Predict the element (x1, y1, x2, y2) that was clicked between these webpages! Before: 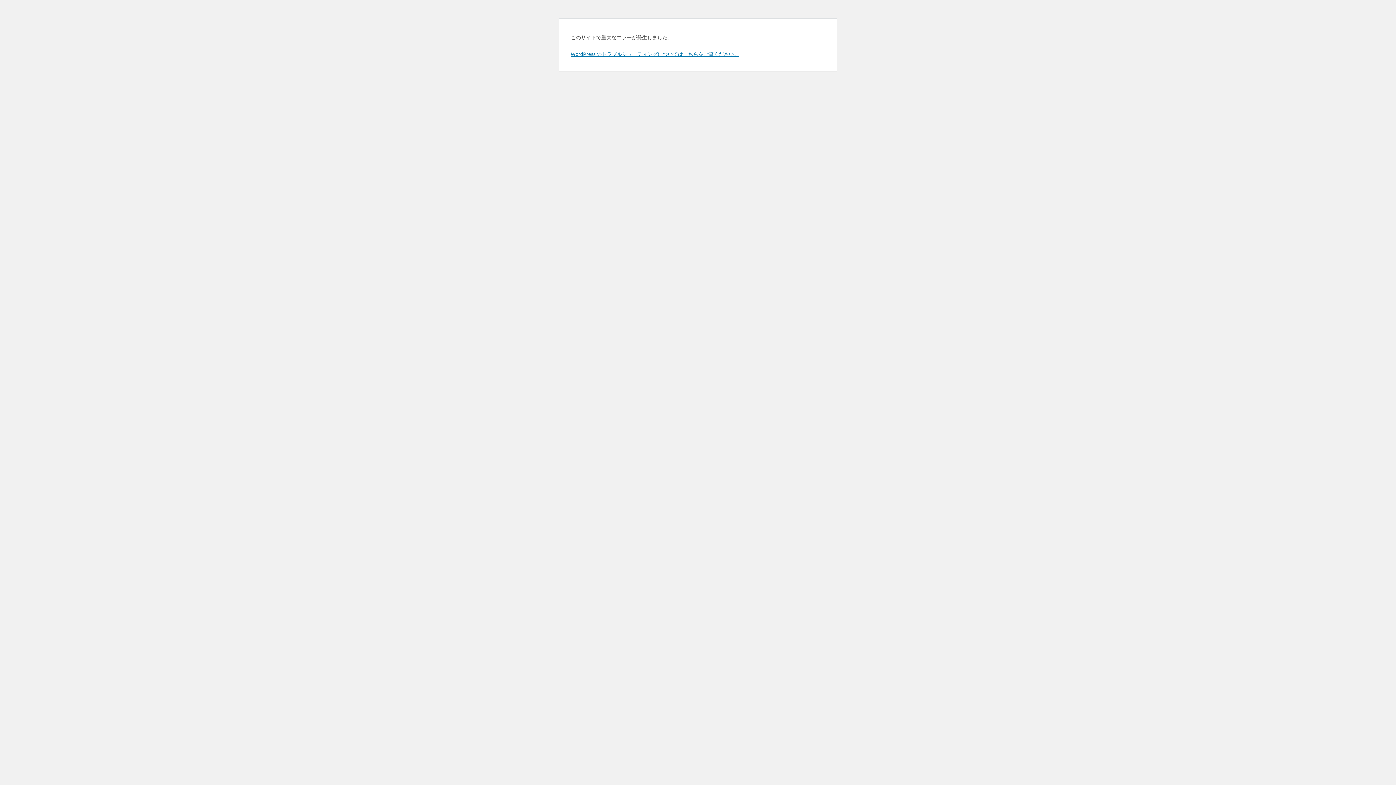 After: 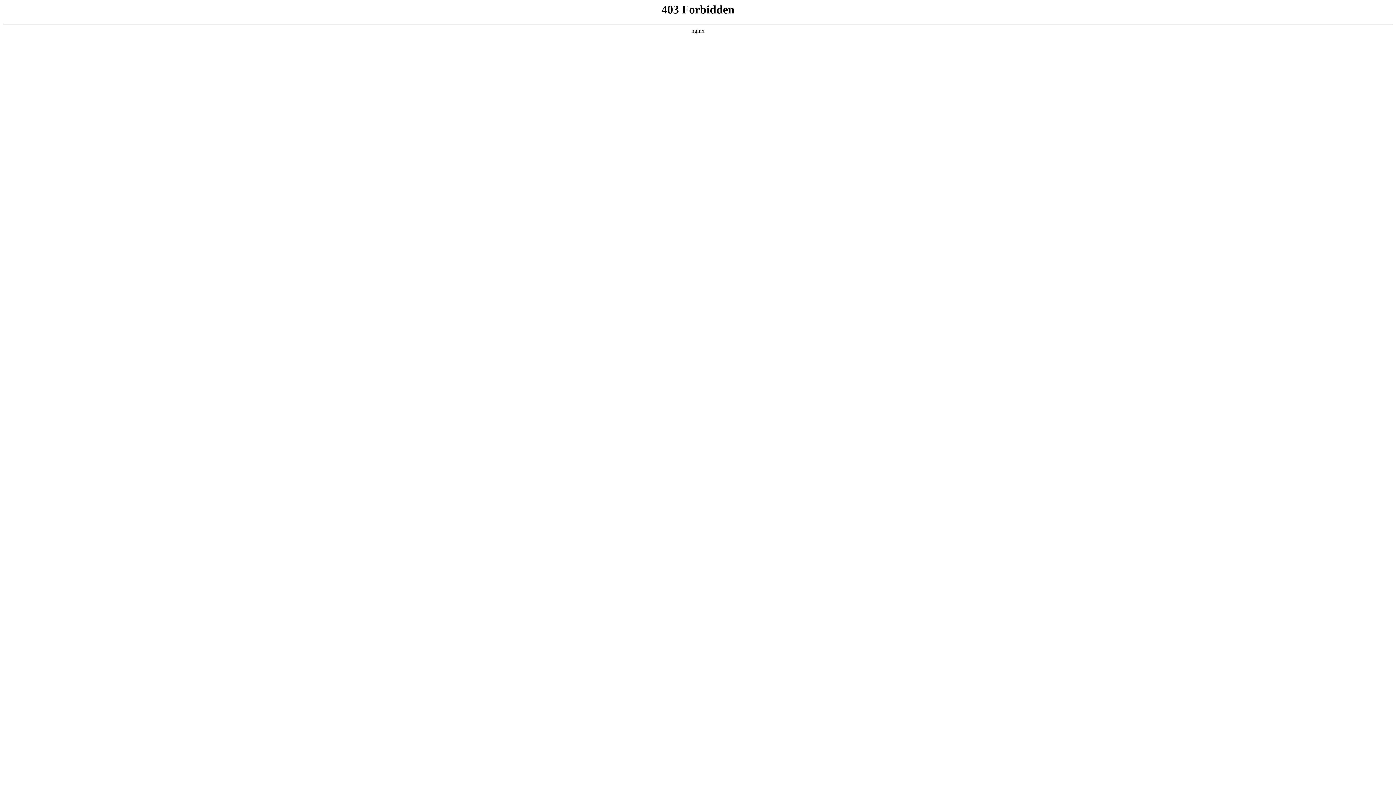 Action: bbox: (570, 50, 739, 57) label: WordPress のトラブルシューティングについてはこちらをご覧ください。